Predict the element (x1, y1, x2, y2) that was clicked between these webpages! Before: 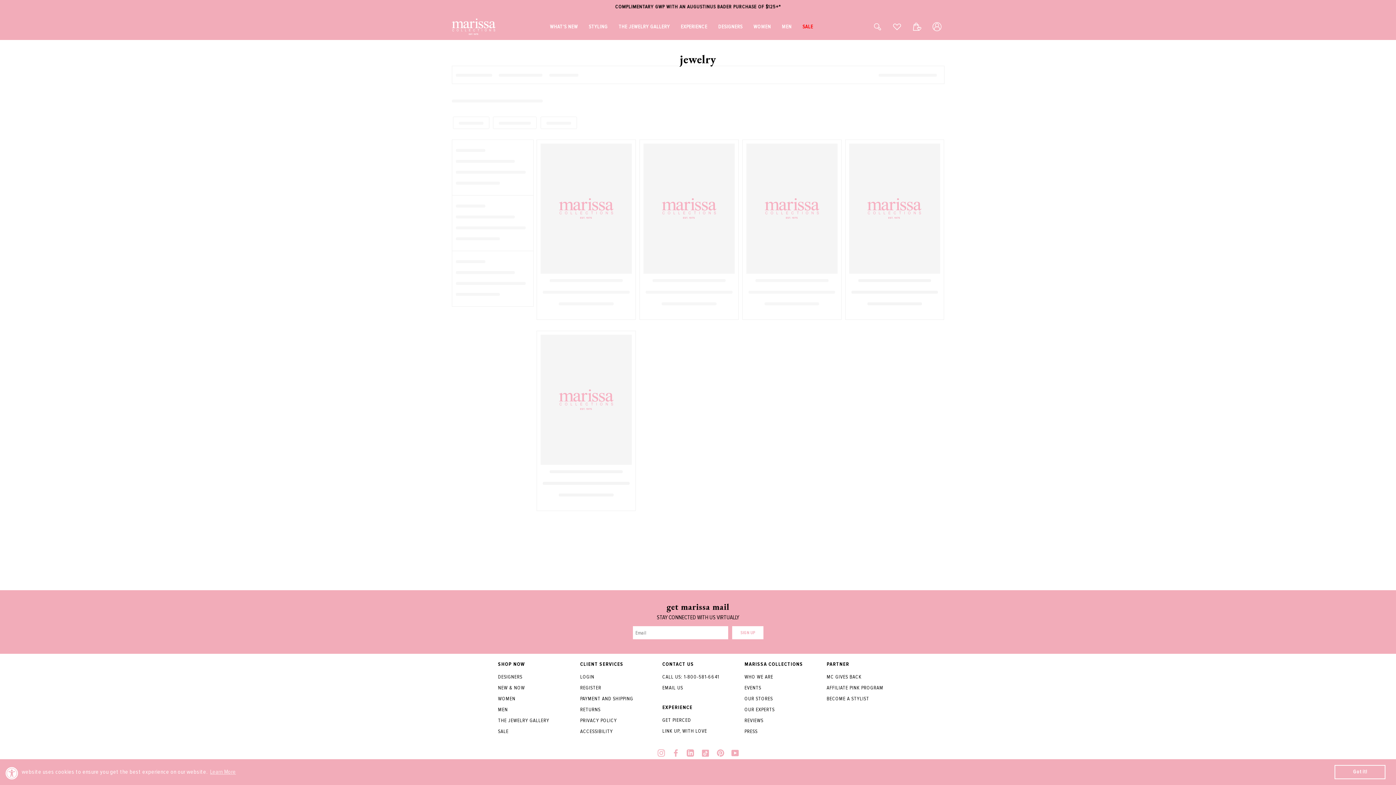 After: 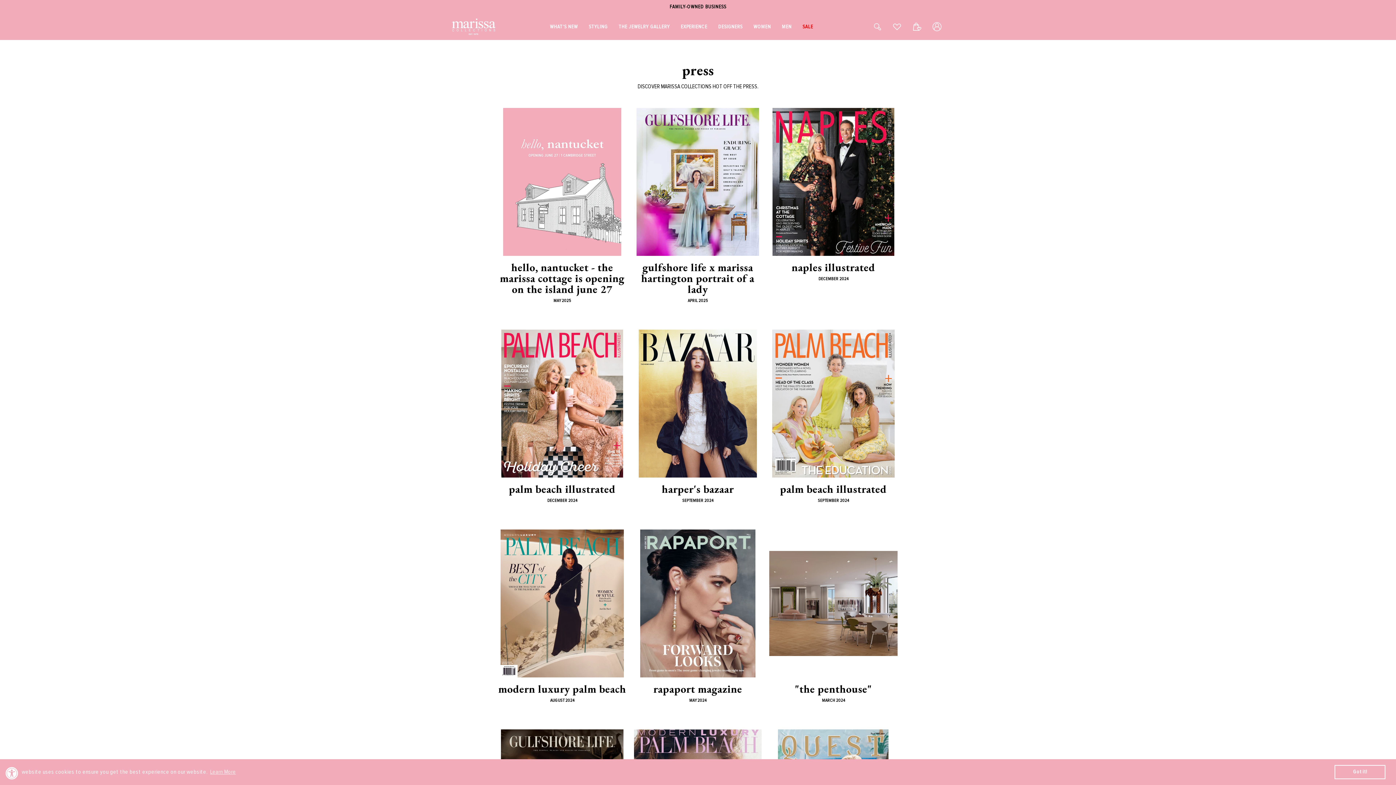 Action: bbox: (744, 725, 757, 736) label: PRESS